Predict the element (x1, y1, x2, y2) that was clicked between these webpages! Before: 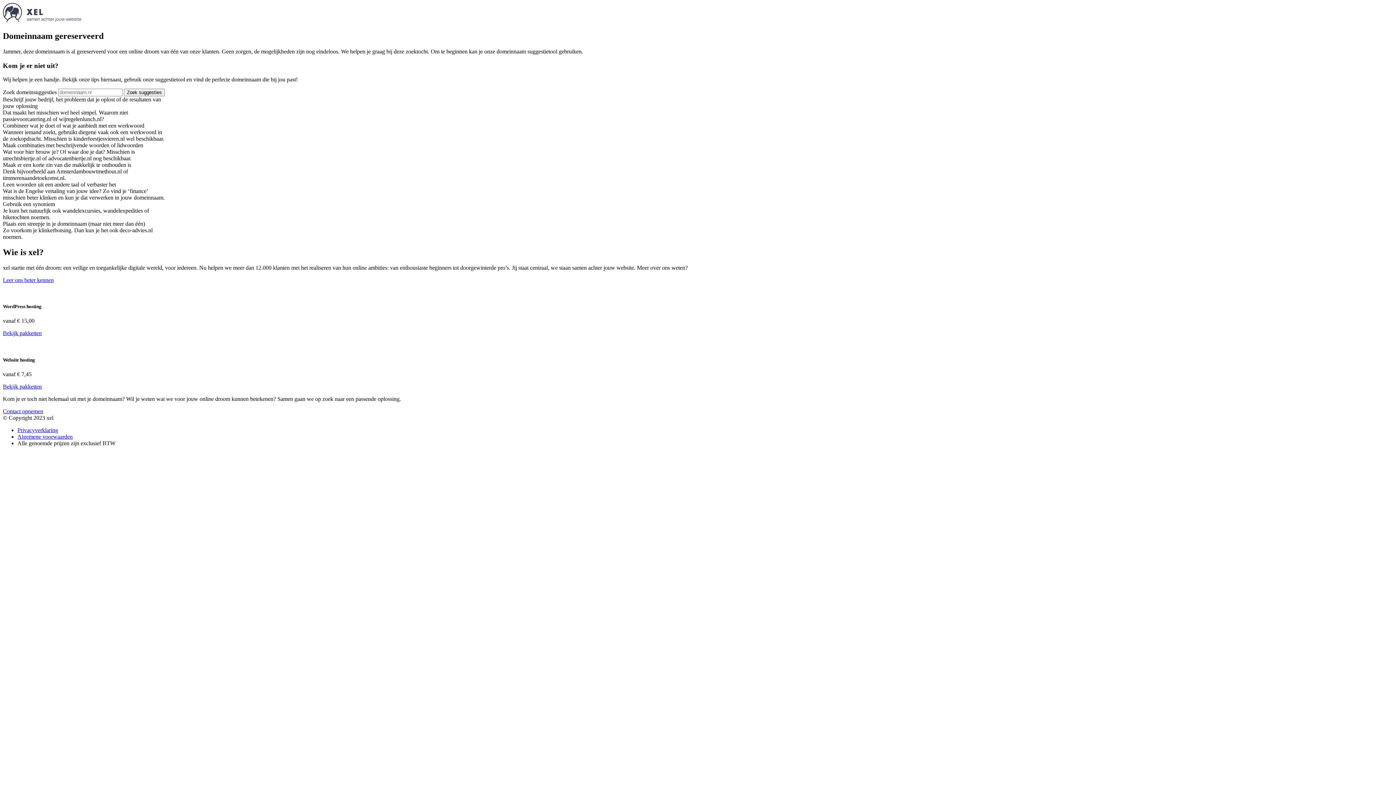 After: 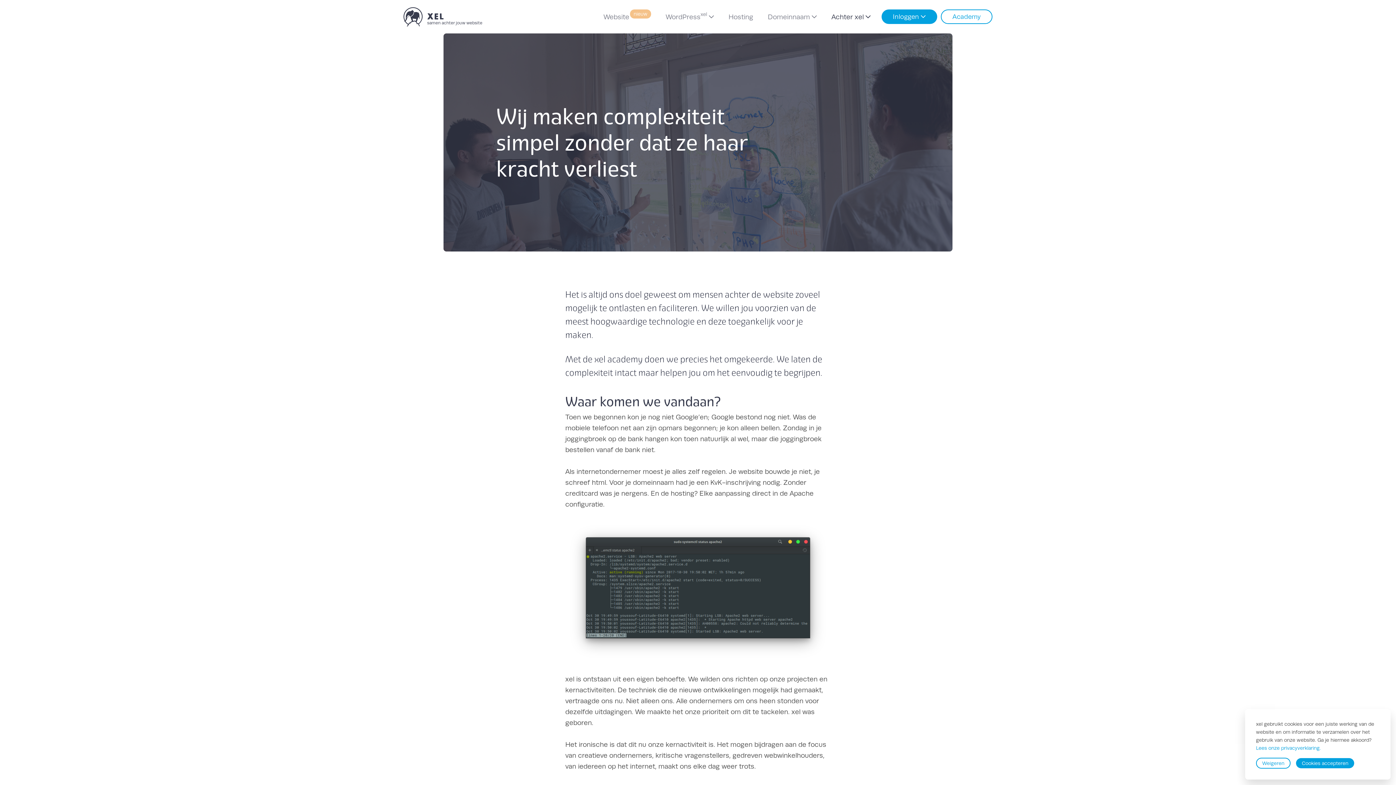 Action: bbox: (2, 277, 53, 283) label: Leer ons beter kennen